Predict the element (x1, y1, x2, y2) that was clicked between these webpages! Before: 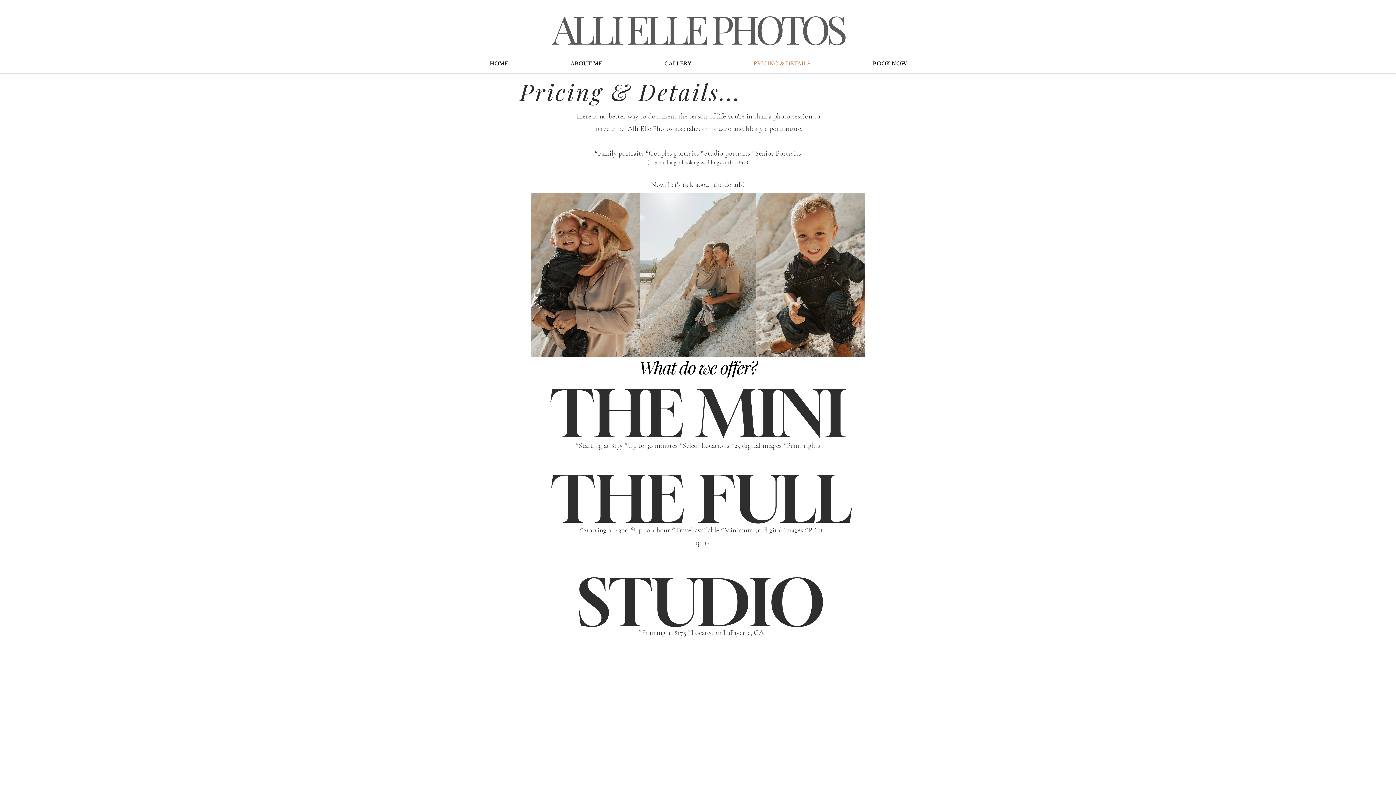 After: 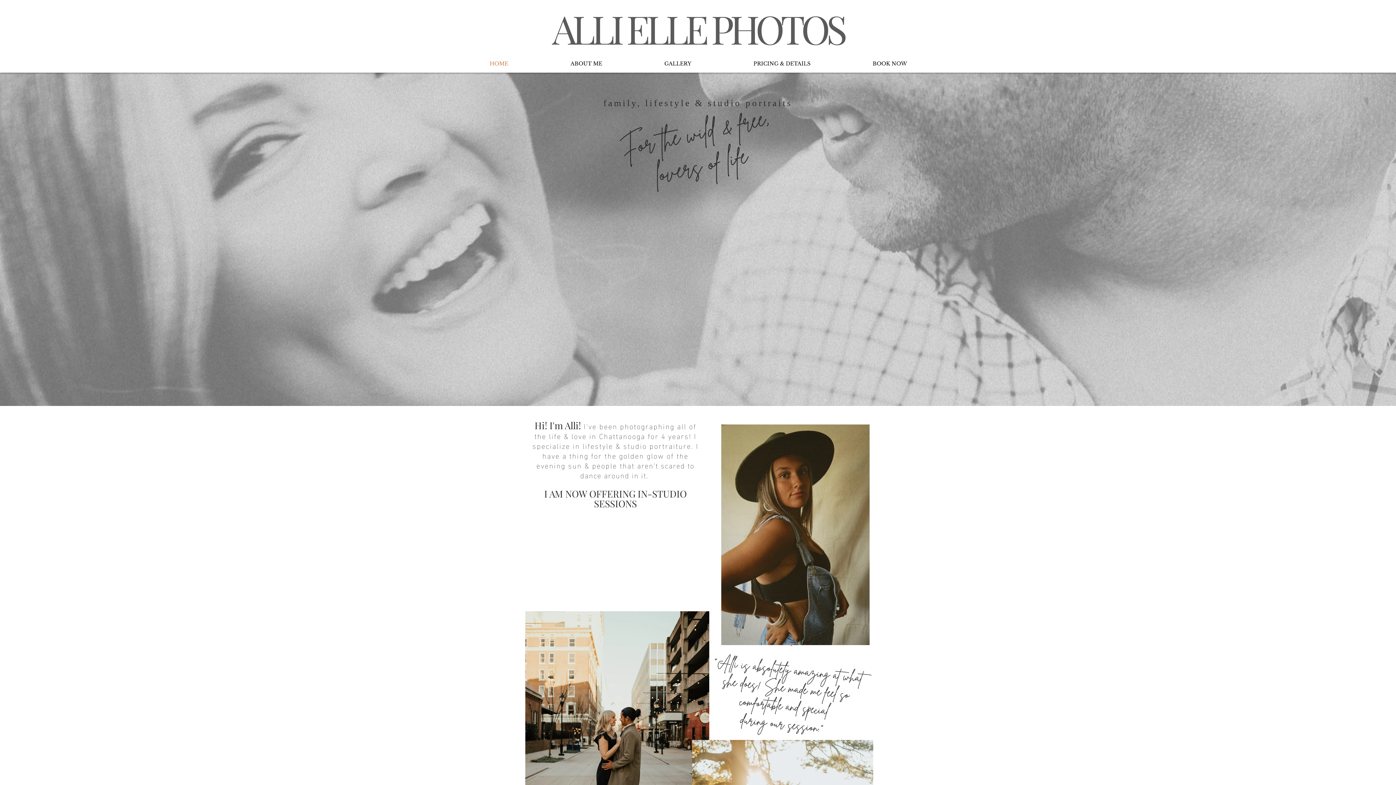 Action: bbox: (552, 6, 843, 55) label: ALLI ELLE PHOTOS